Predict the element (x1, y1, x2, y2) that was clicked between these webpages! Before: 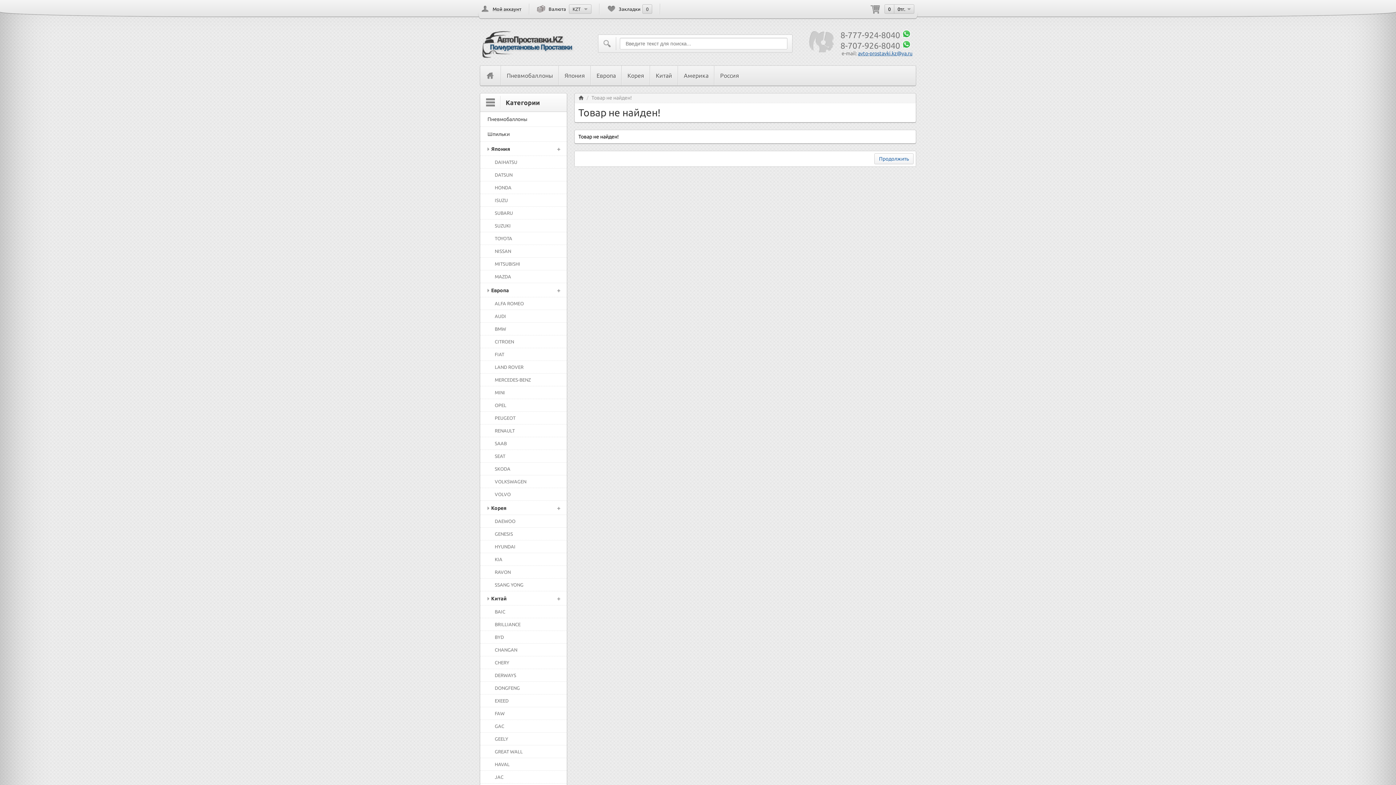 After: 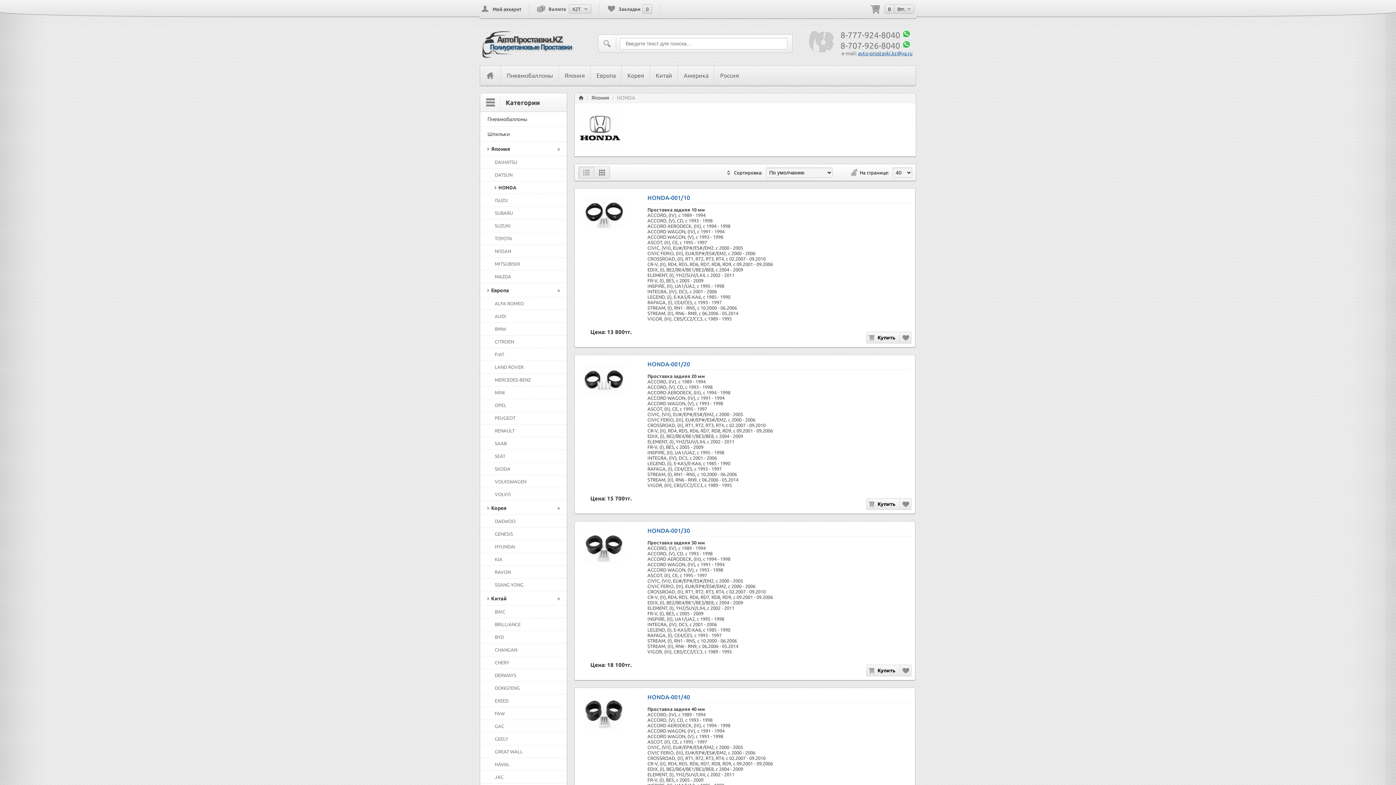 Action: label: HONDA bbox: (494, 185, 563, 190)